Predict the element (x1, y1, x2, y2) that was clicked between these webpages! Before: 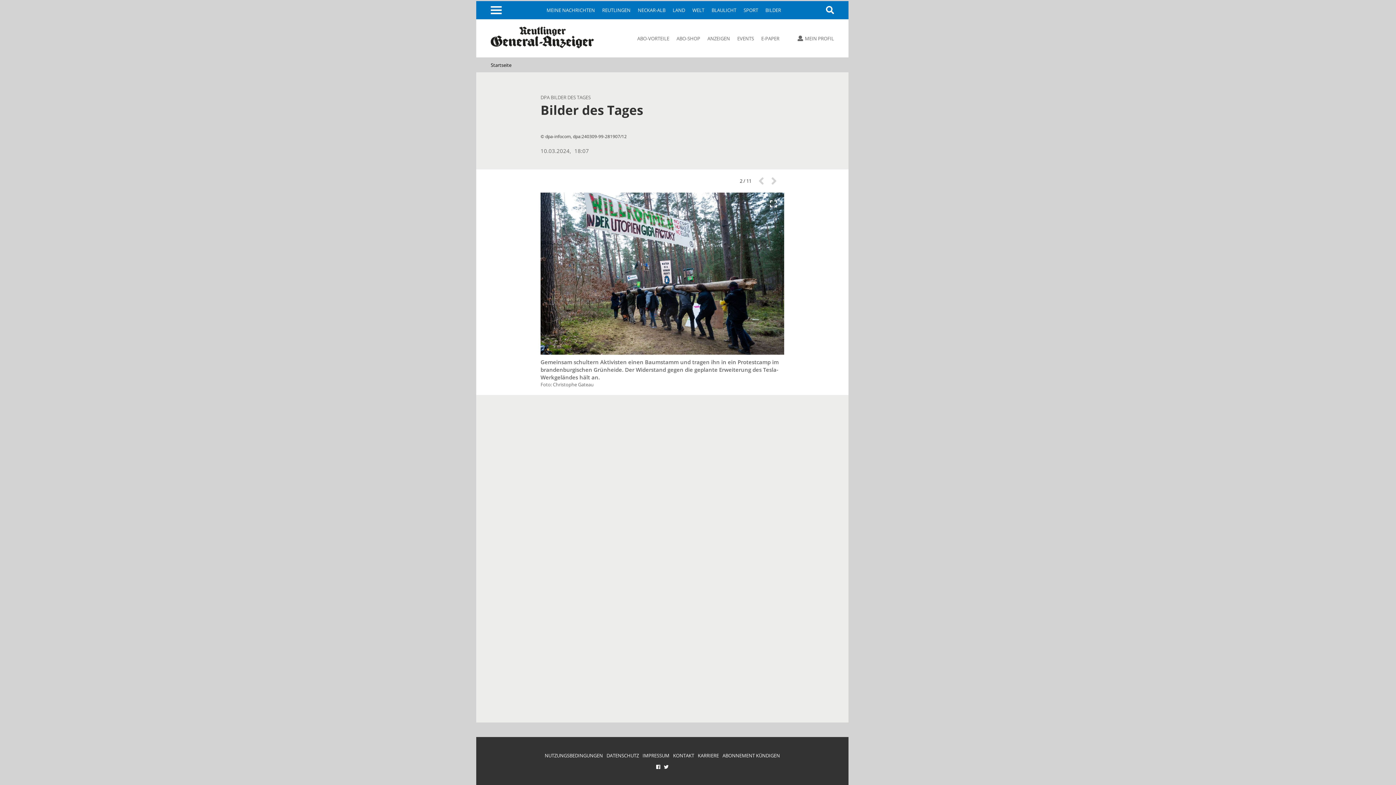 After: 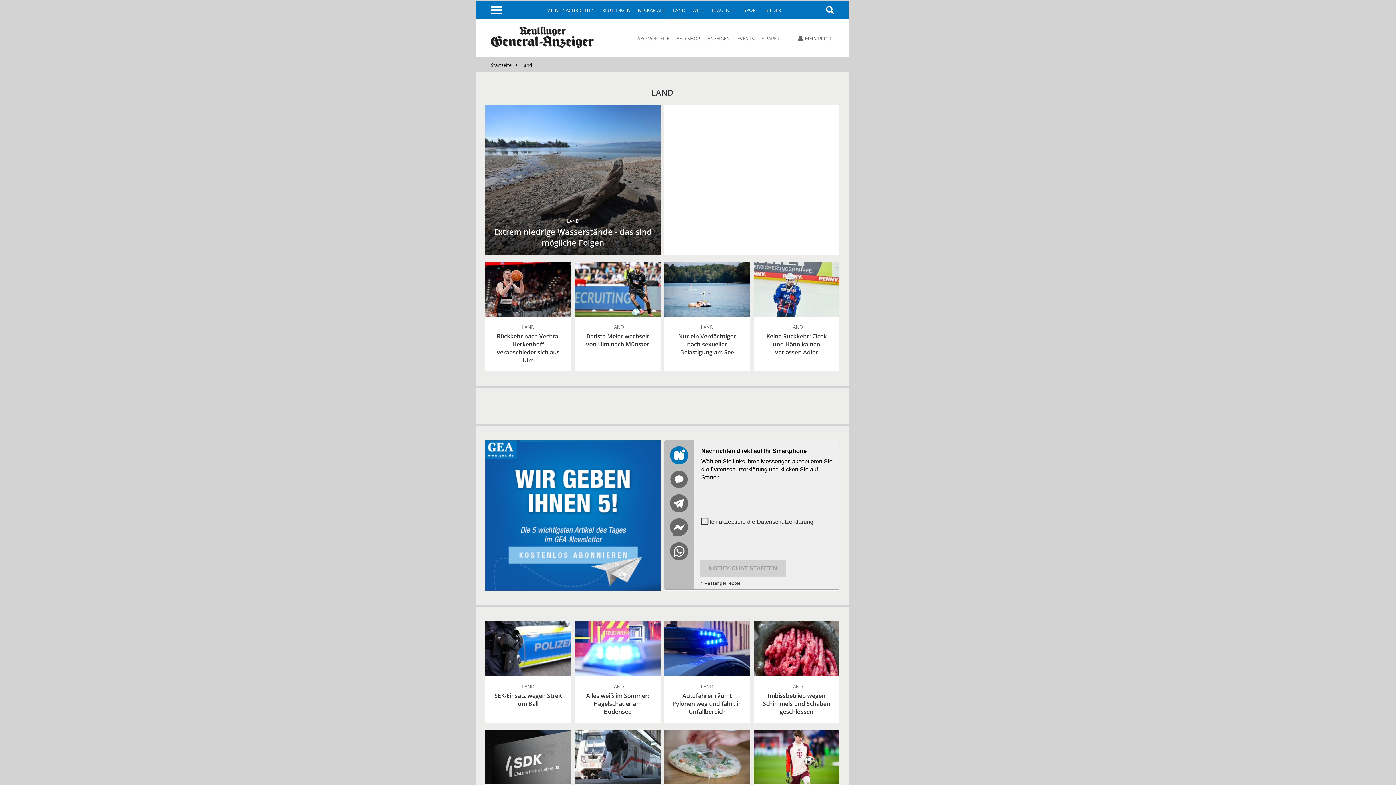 Action: label: LAND bbox: (669, 1, 688, 19)